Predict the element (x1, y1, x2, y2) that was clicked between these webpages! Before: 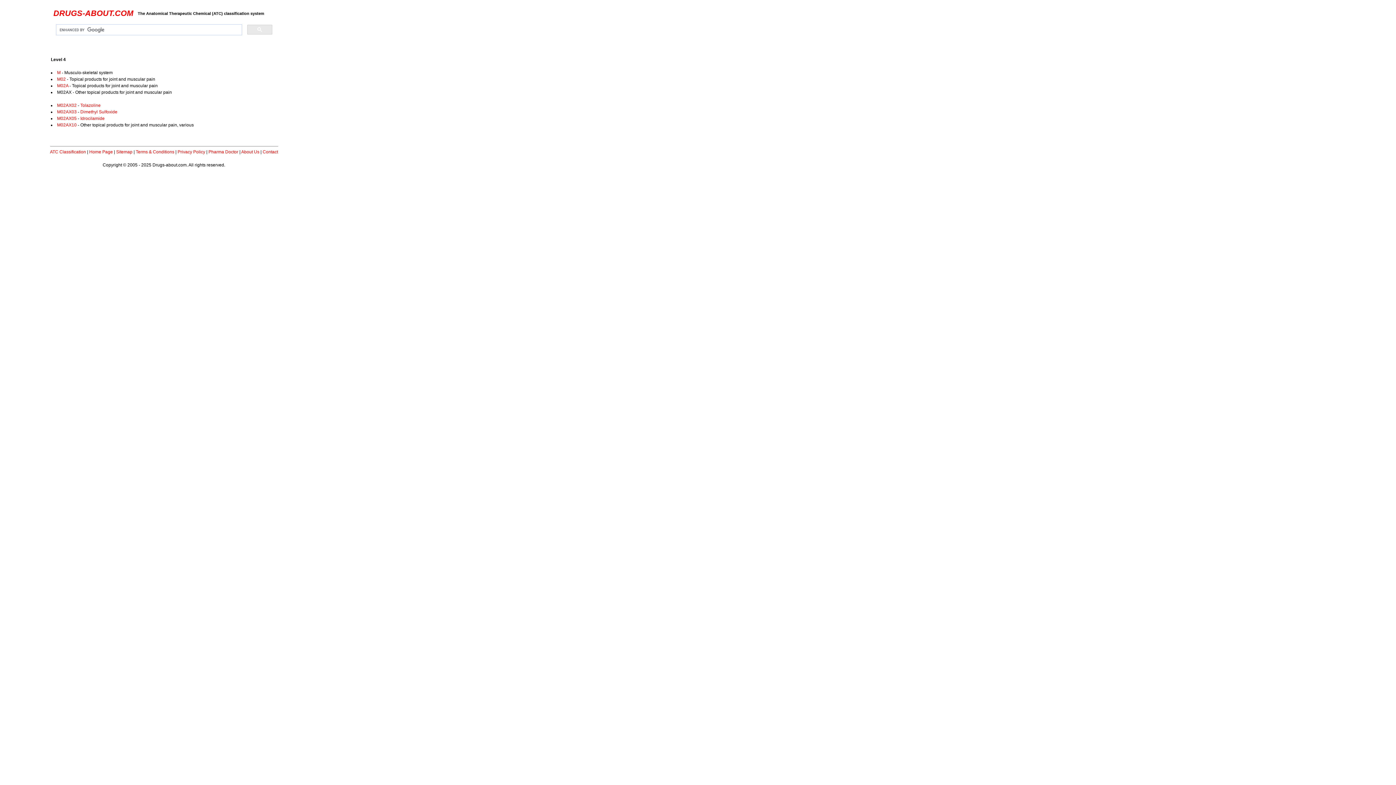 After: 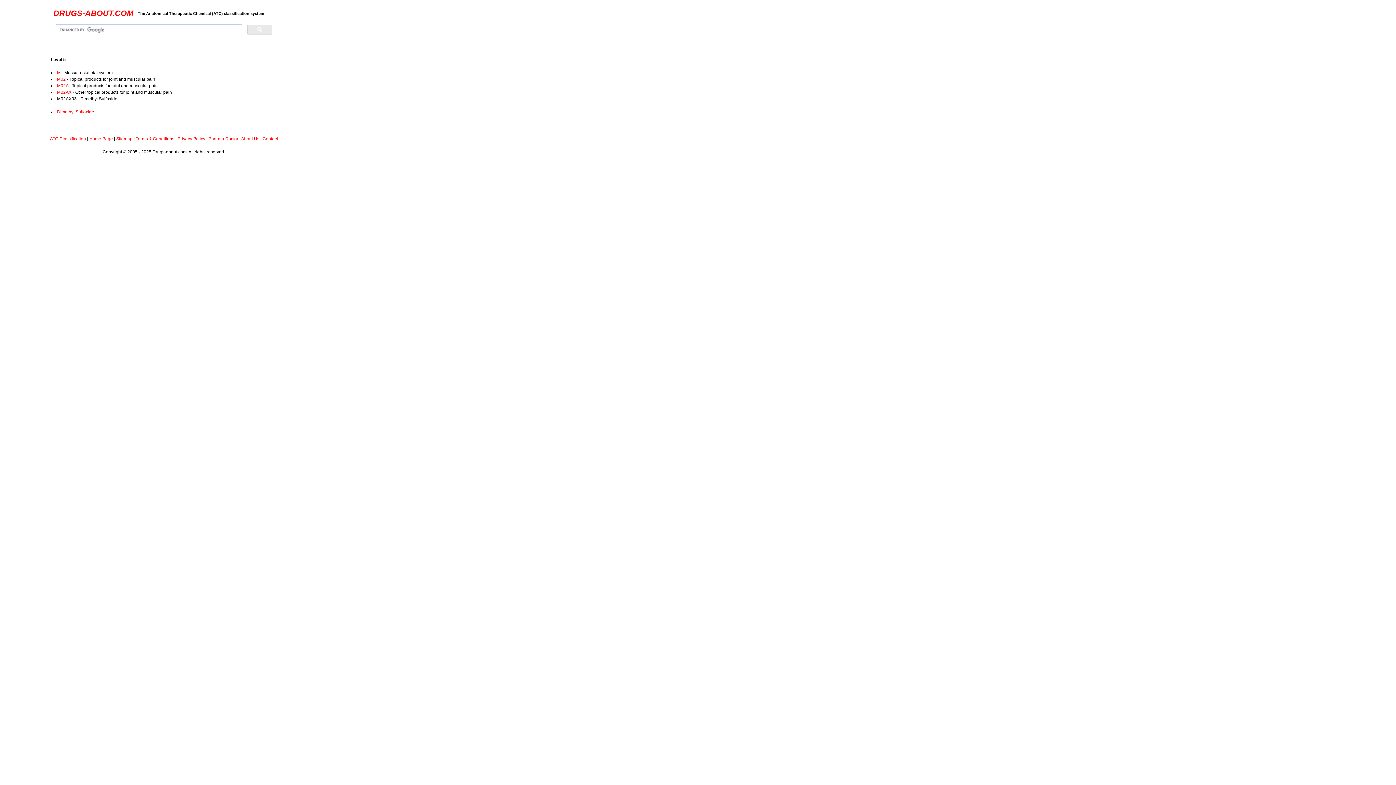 Action: bbox: (57, 109, 76, 114) label: M02AX03